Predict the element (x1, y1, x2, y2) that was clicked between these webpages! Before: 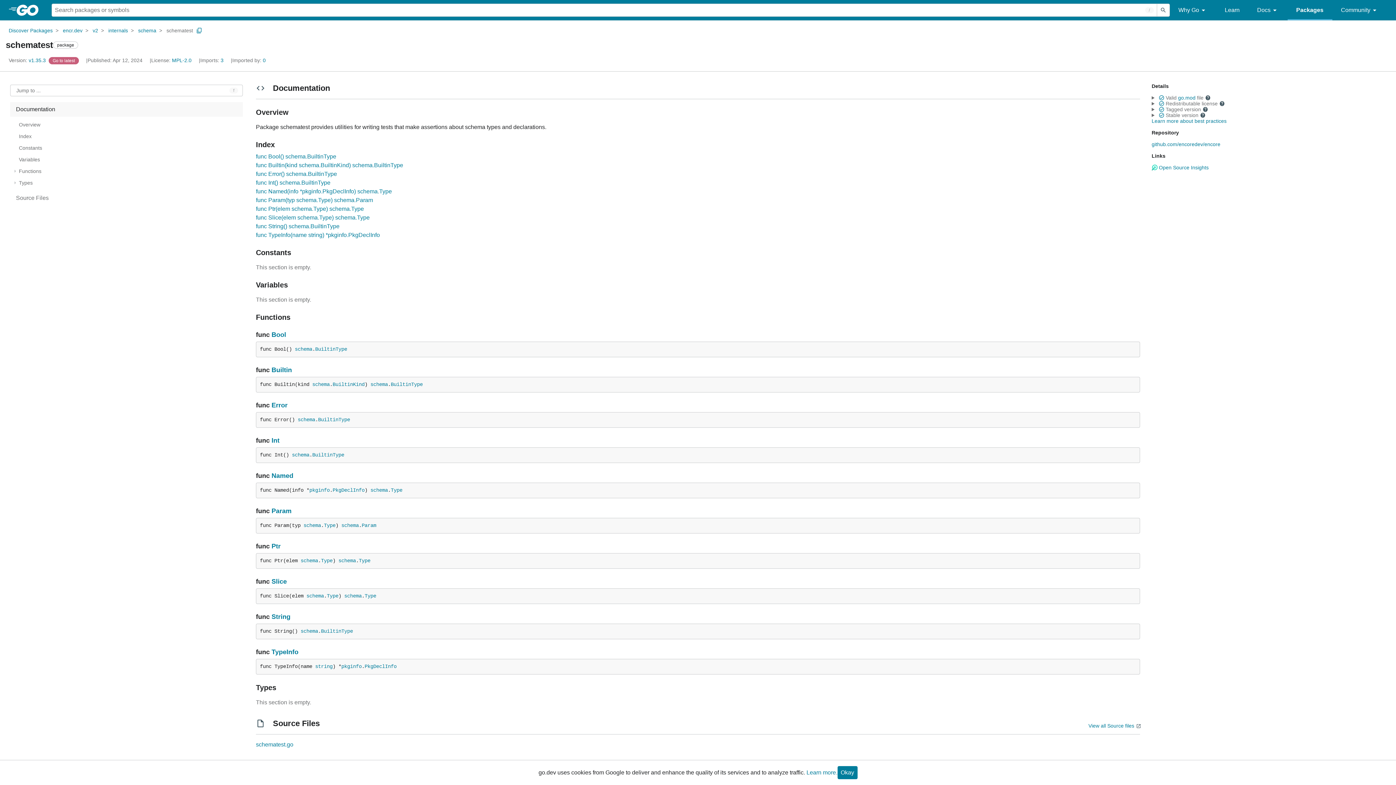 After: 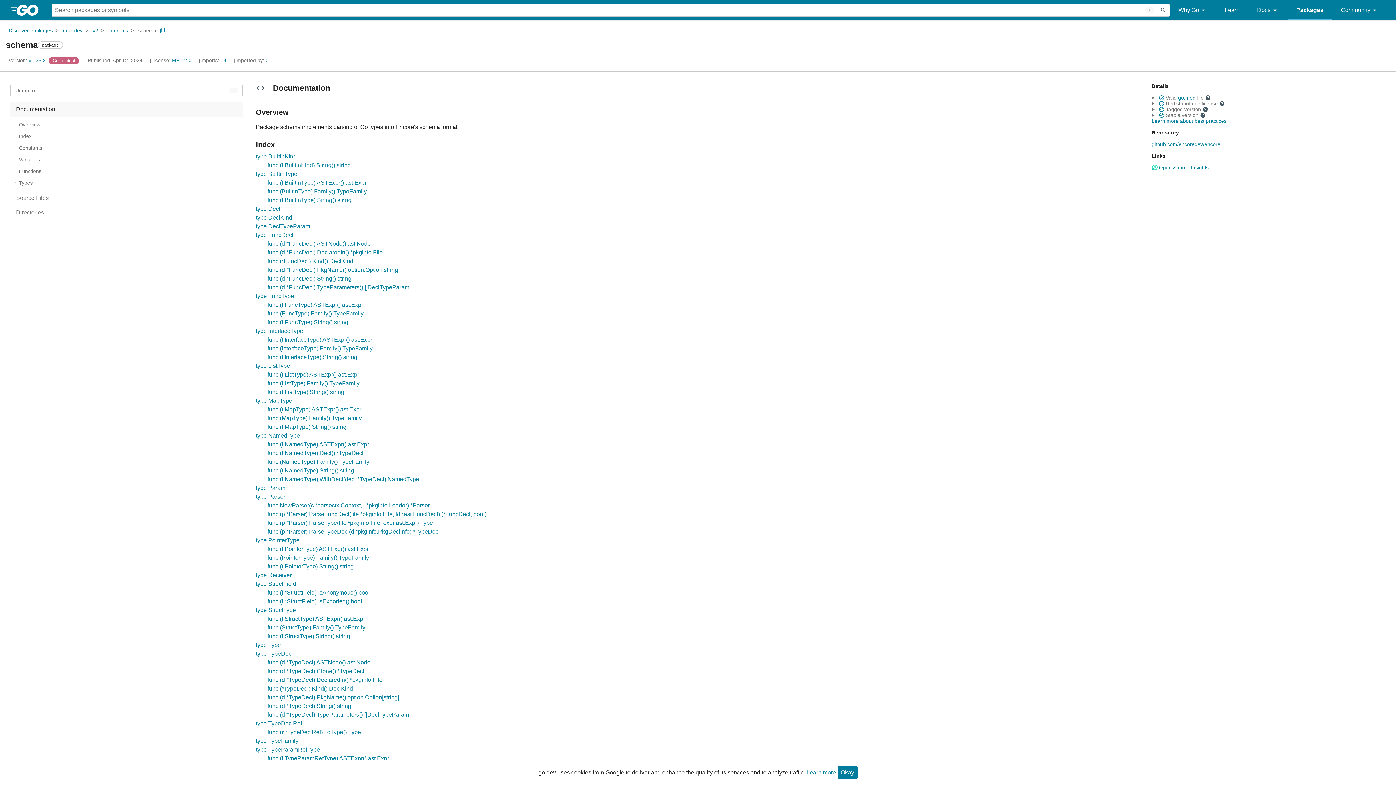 Action: bbox: (300, 558, 318, 564) label: schema